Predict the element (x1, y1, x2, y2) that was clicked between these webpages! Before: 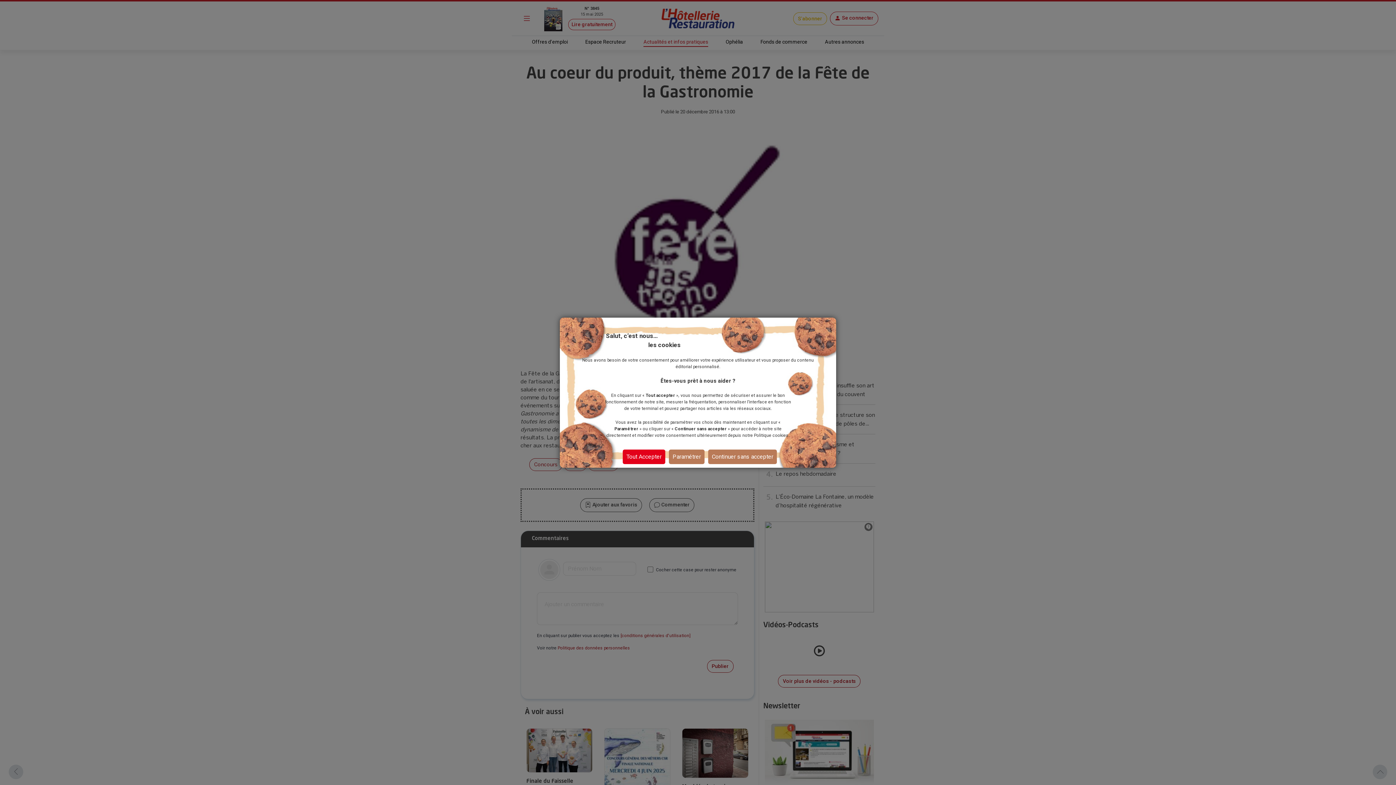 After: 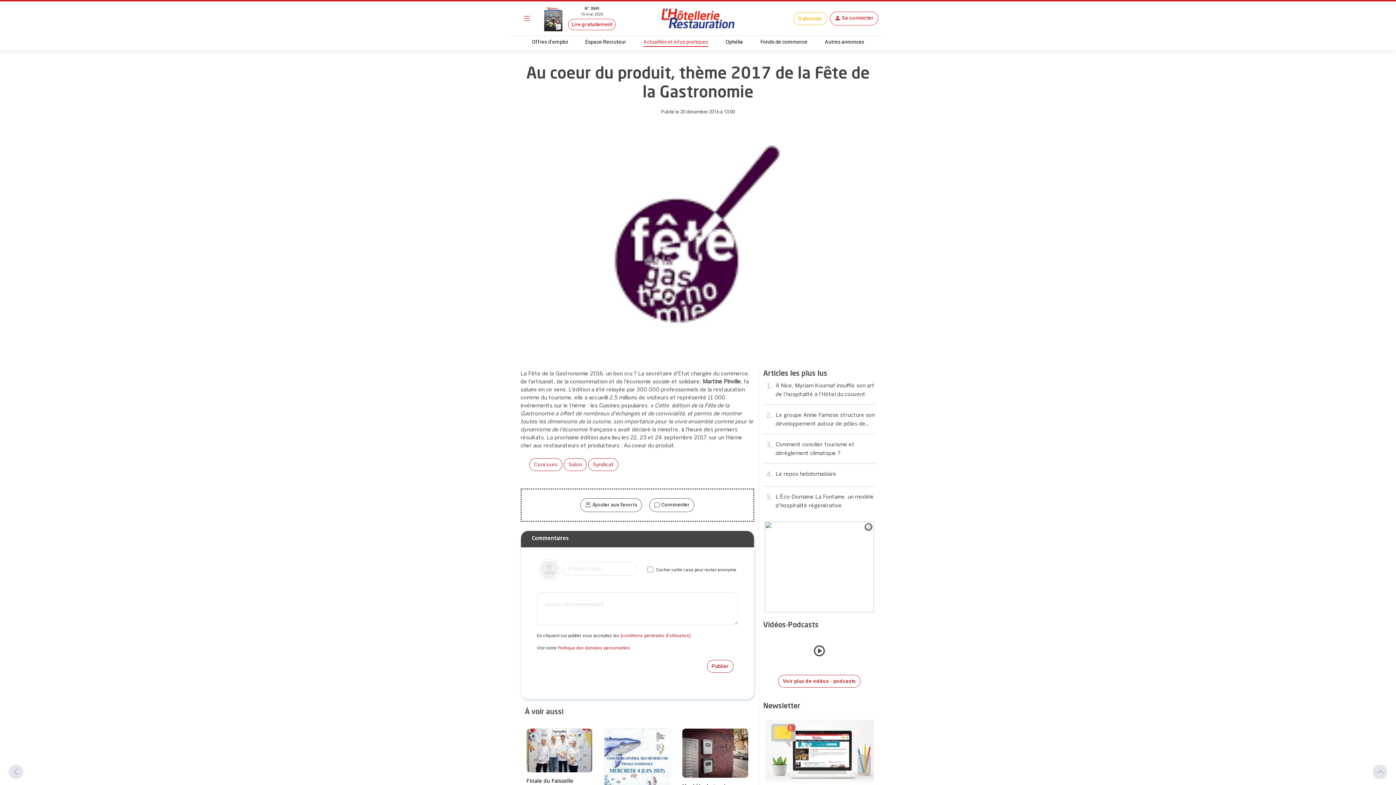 Action: label: Continuer sans accepter bbox: (708, 449, 777, 464)